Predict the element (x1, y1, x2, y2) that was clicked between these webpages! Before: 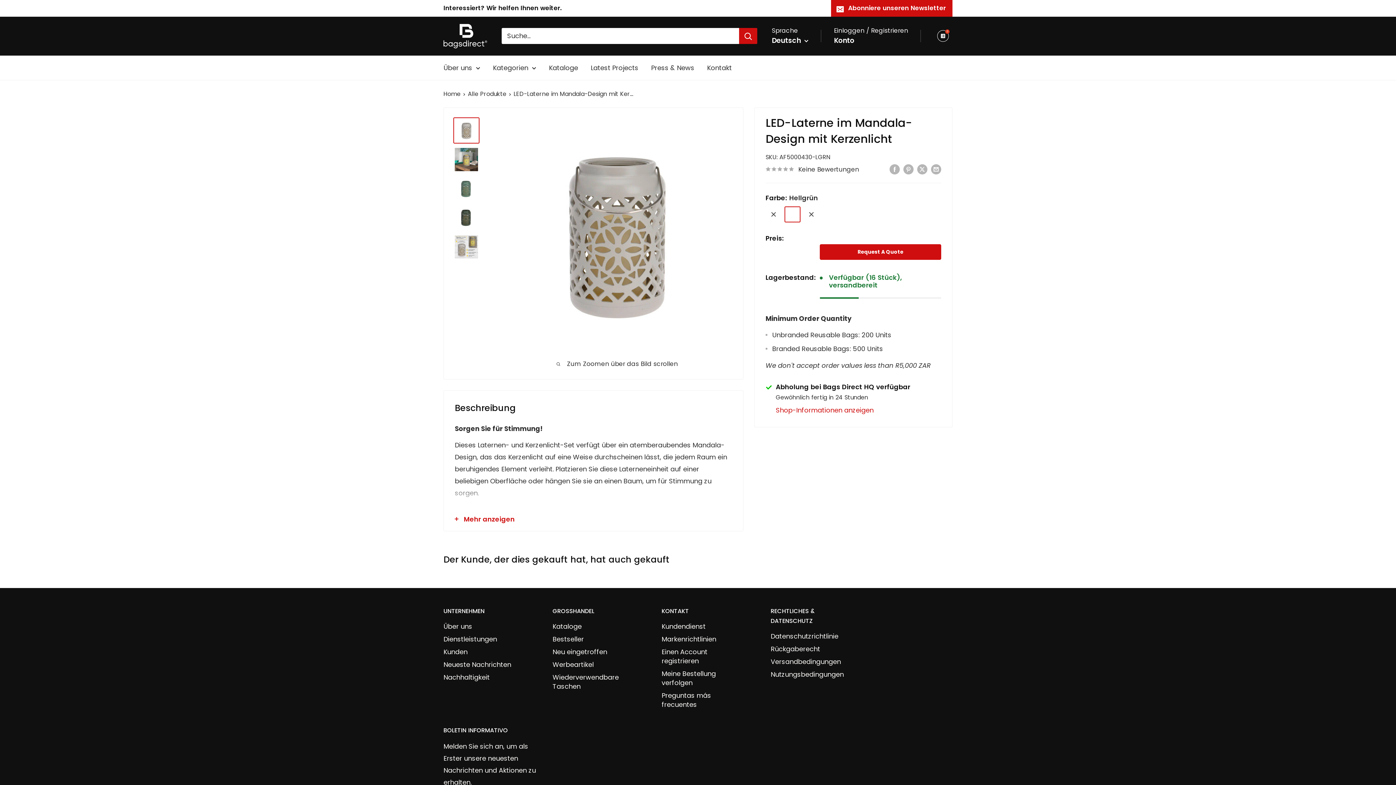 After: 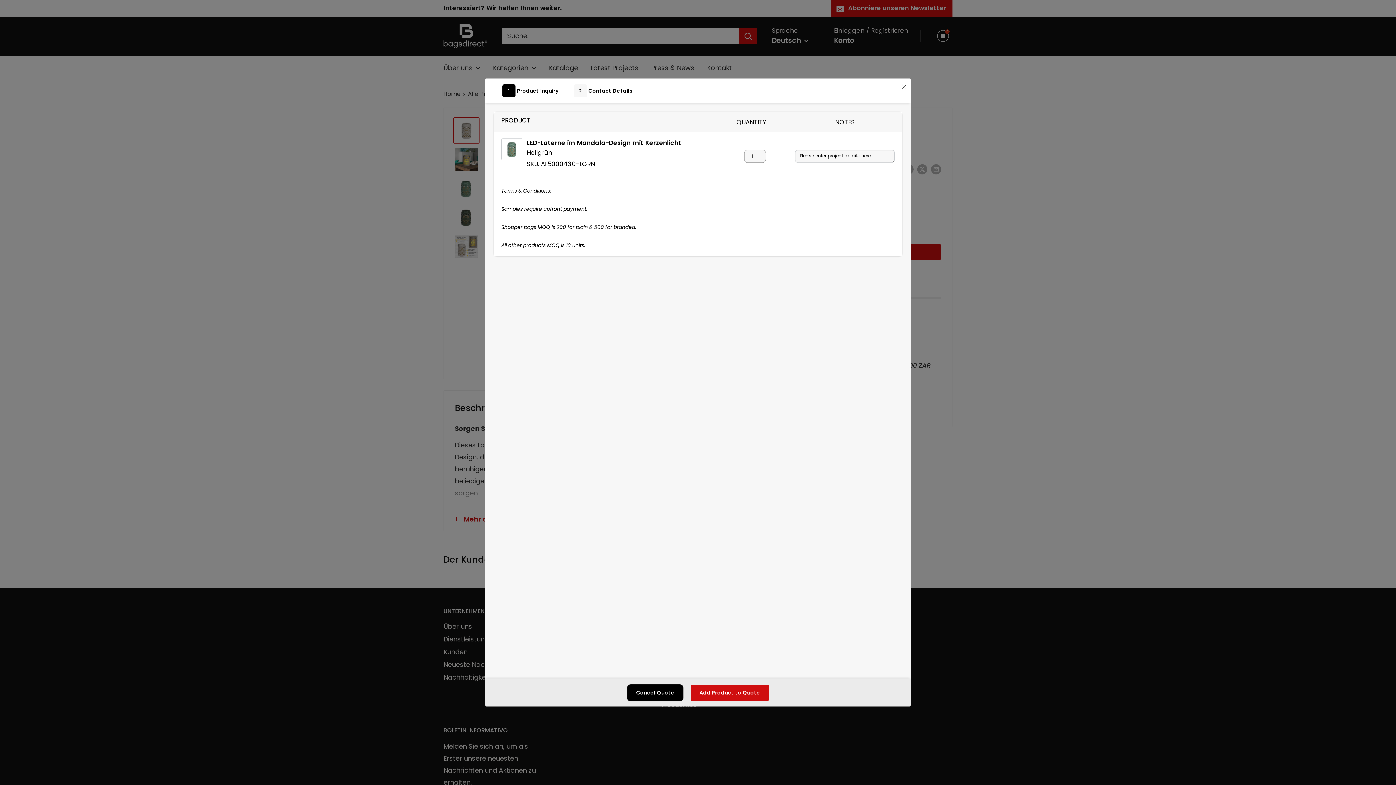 Action: label: Request A Quote bbox: (820, 244, 941, 259)